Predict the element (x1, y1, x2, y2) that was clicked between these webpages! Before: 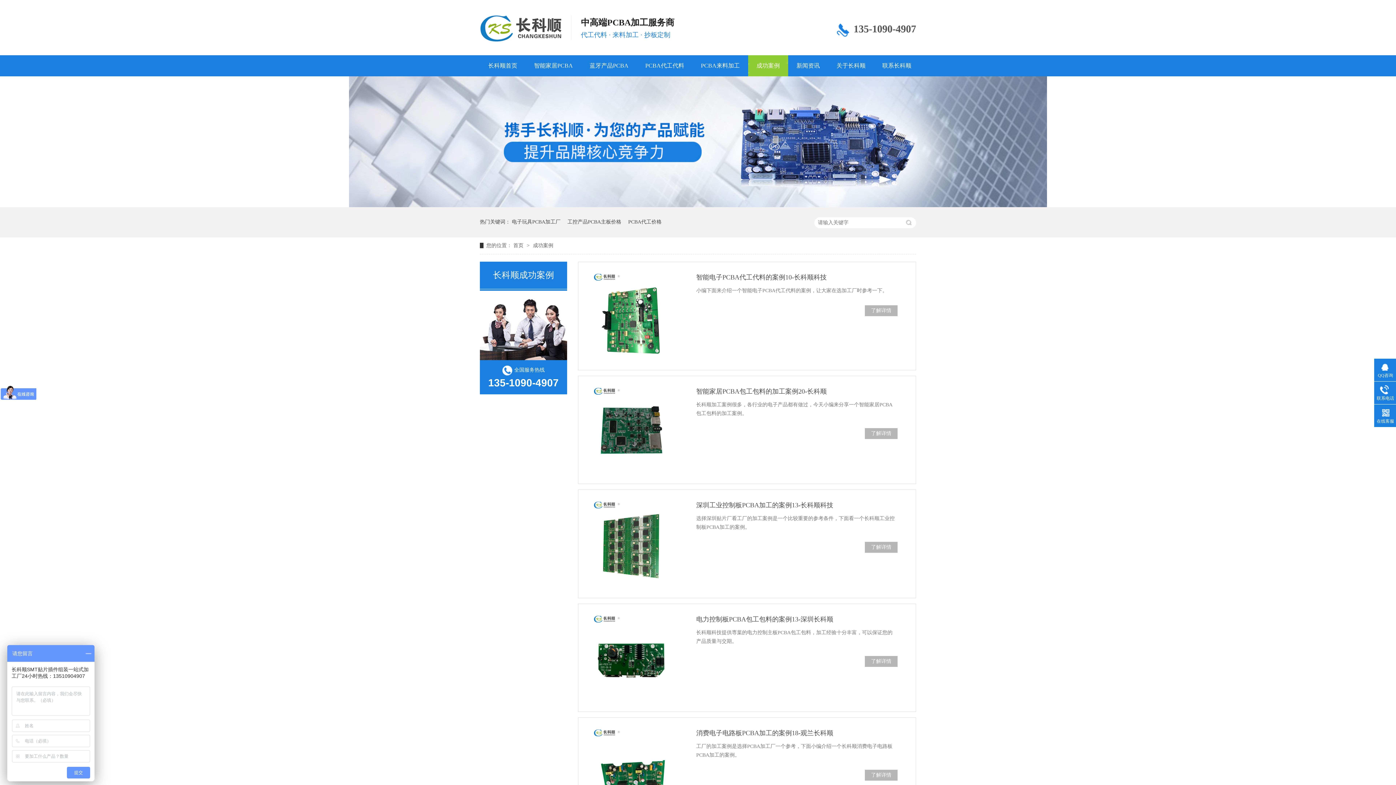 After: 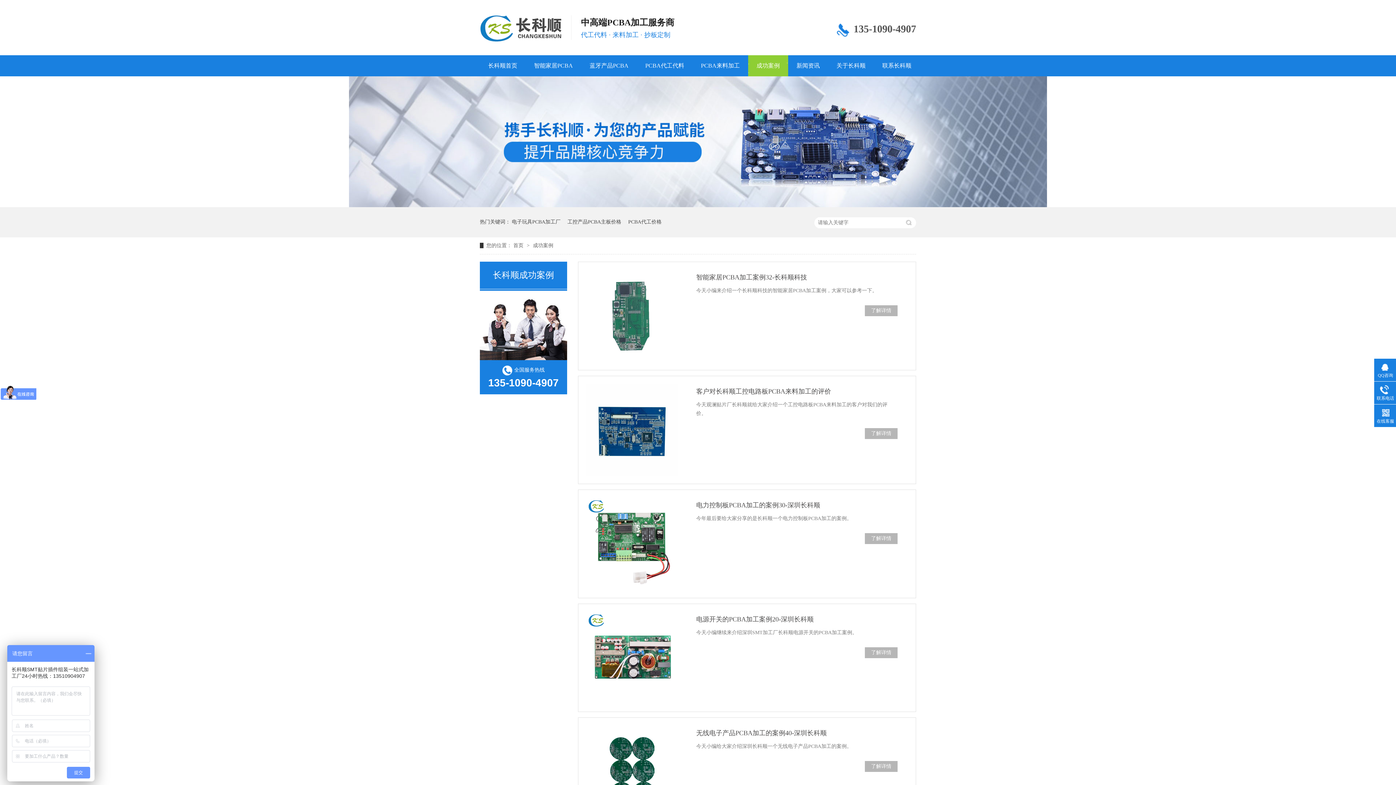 Action: label: 成功案例 bbox: (533, 242, 553, 248)